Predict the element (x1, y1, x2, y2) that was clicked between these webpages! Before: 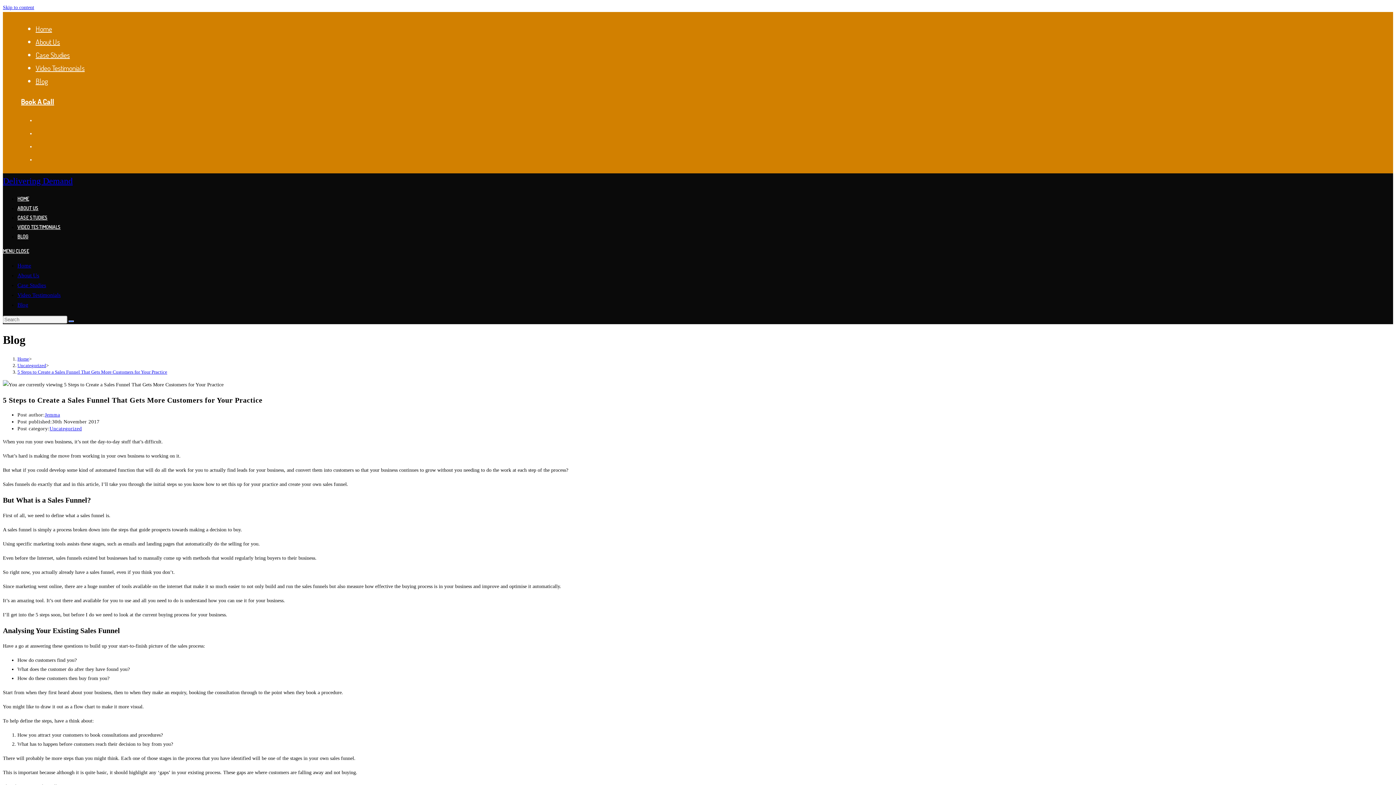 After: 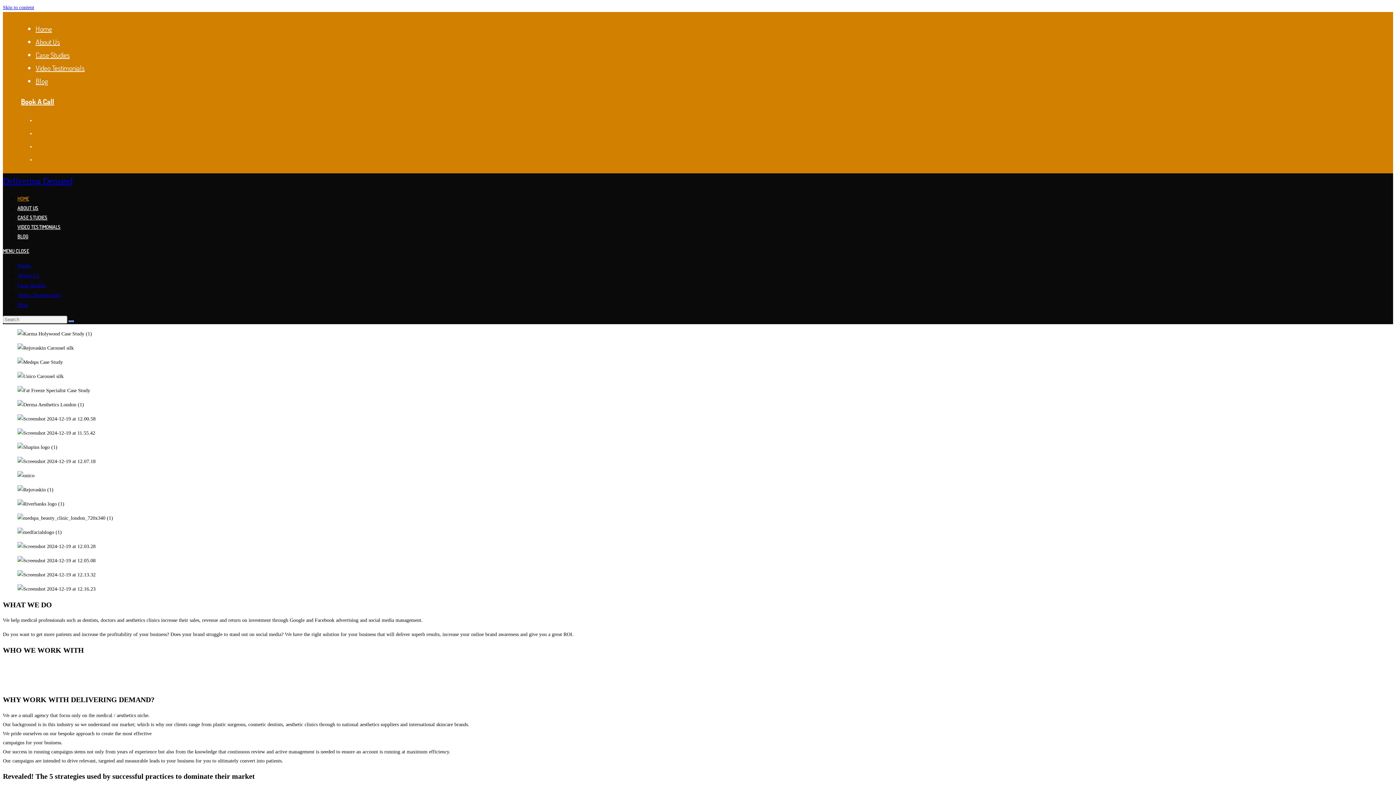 Action: label: Home bbox: (35, 24, 52, 33)